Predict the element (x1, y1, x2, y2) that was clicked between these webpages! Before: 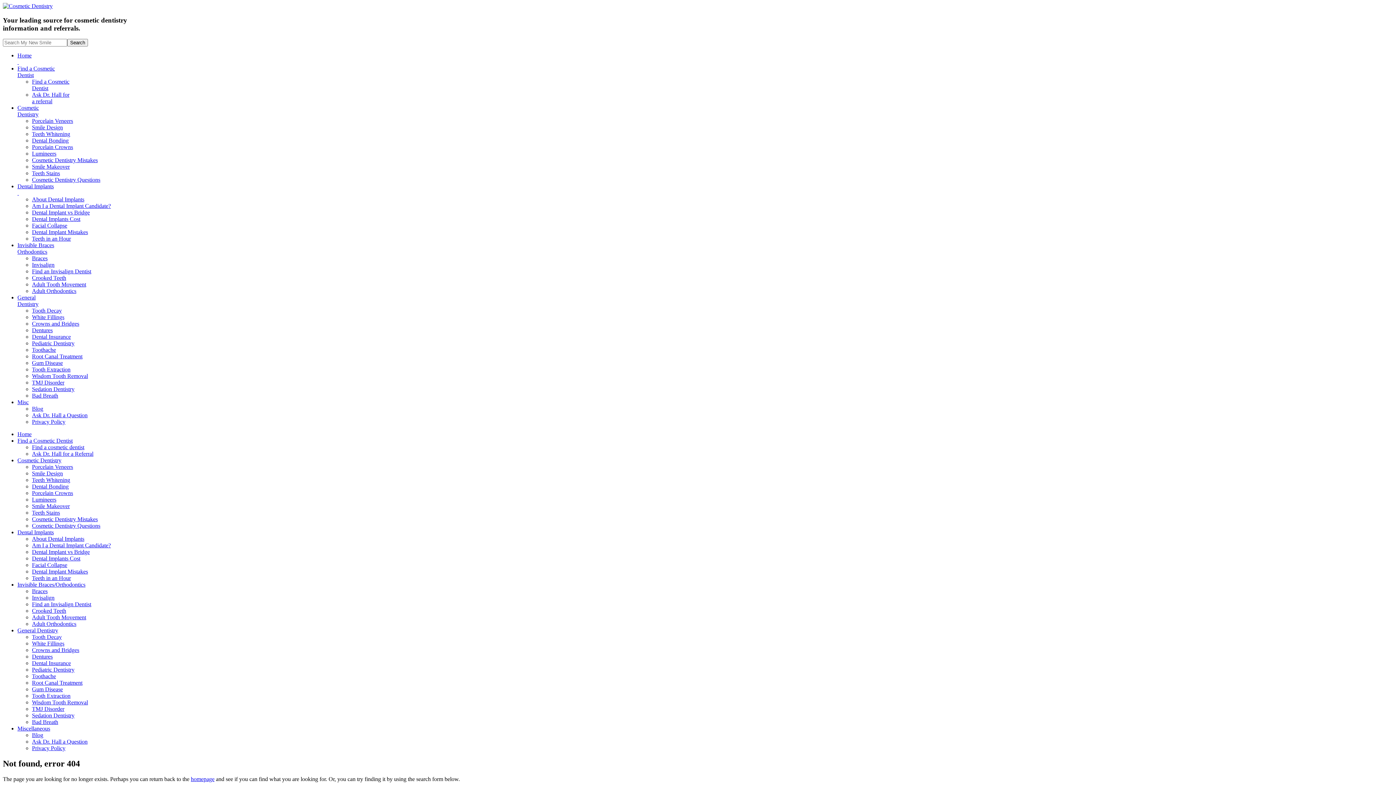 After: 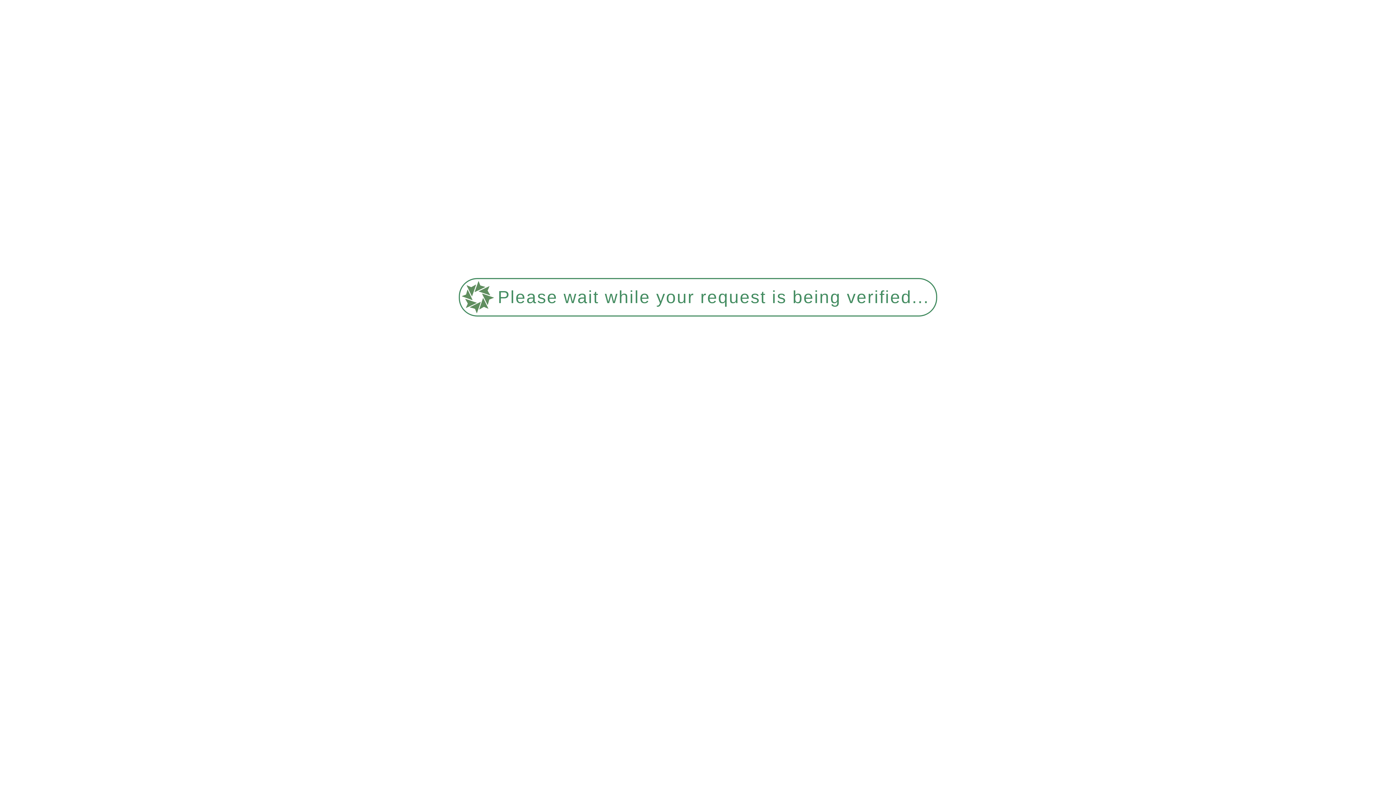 Action: bbox: (32, 131, 70, 137) label: Teeth Whitening